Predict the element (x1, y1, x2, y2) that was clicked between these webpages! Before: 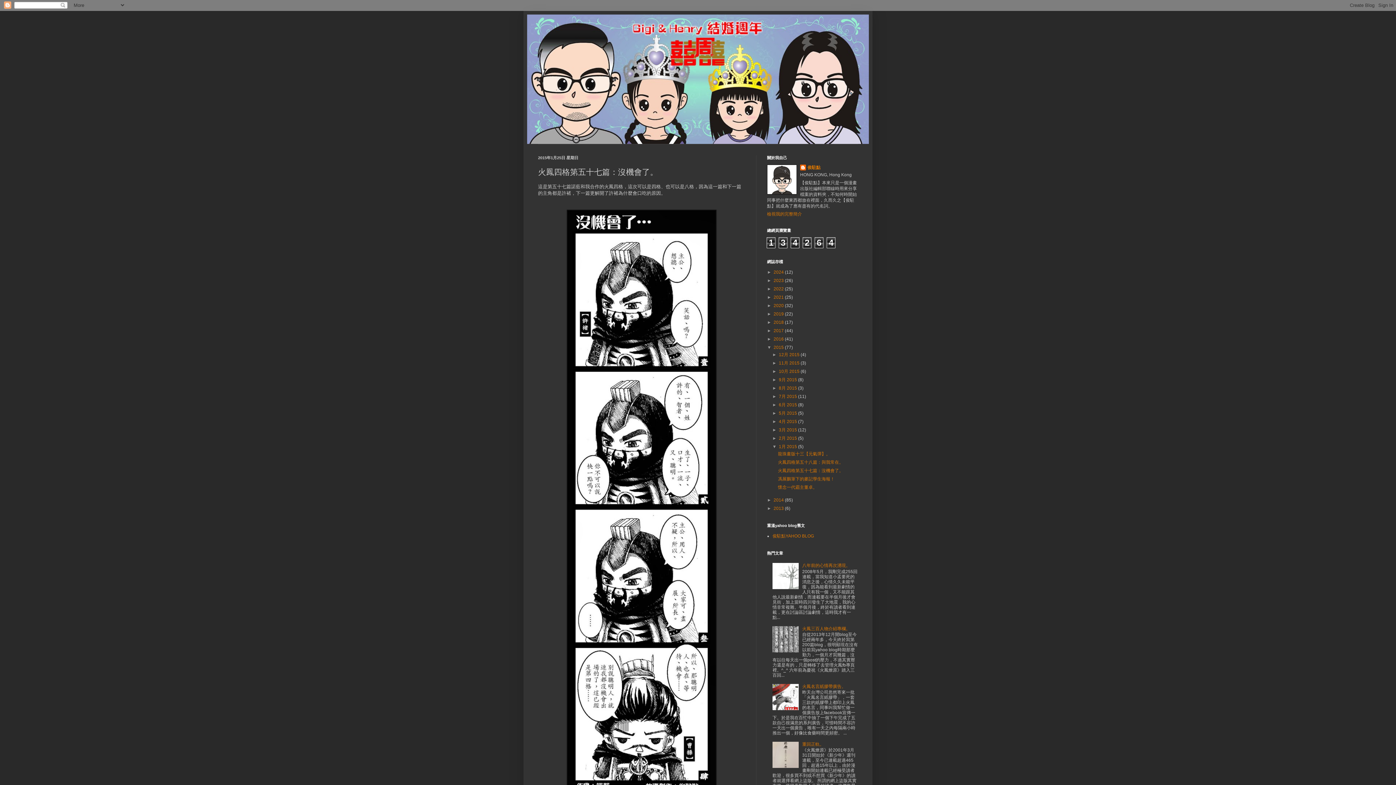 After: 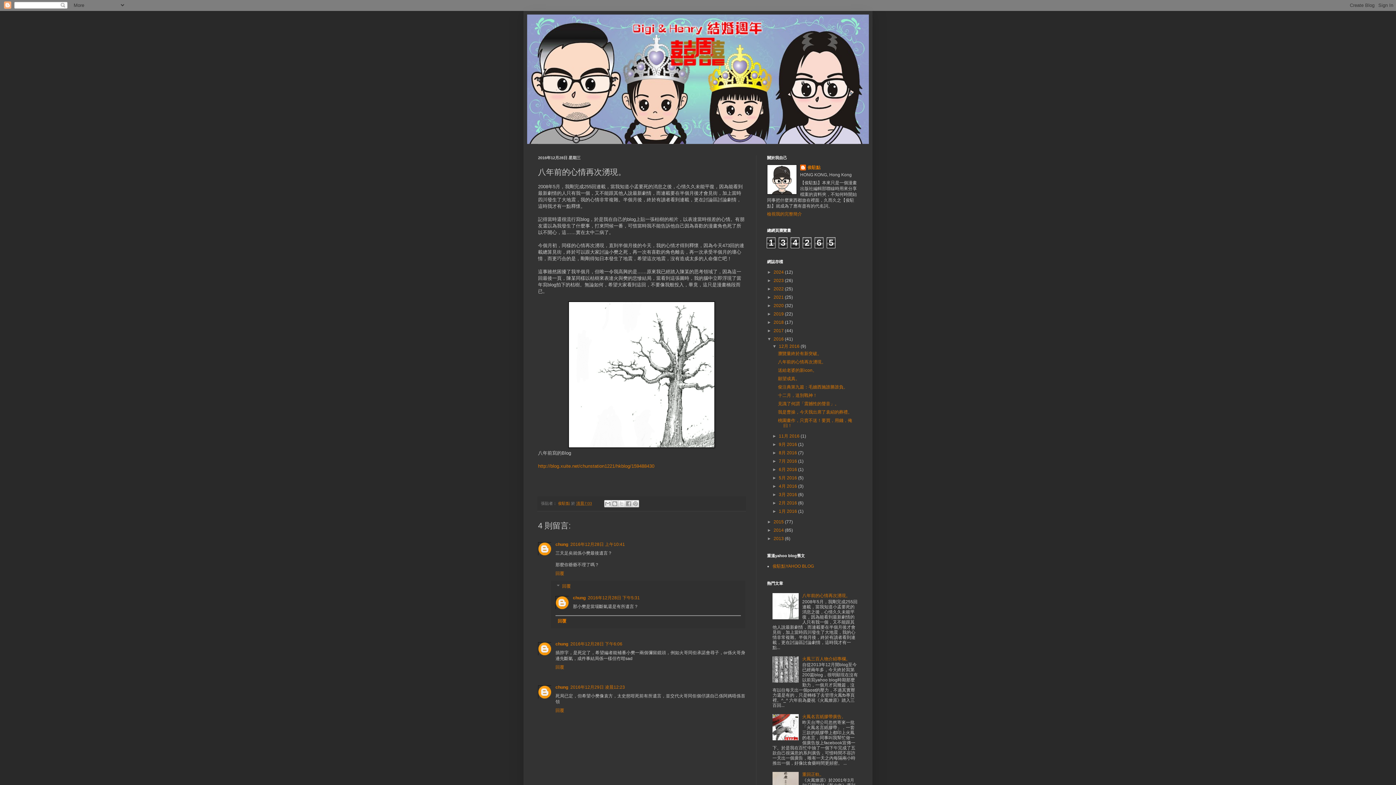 Action: label: 八年前的心情再次湧現。 bbox: (802, 563, 850, 568)